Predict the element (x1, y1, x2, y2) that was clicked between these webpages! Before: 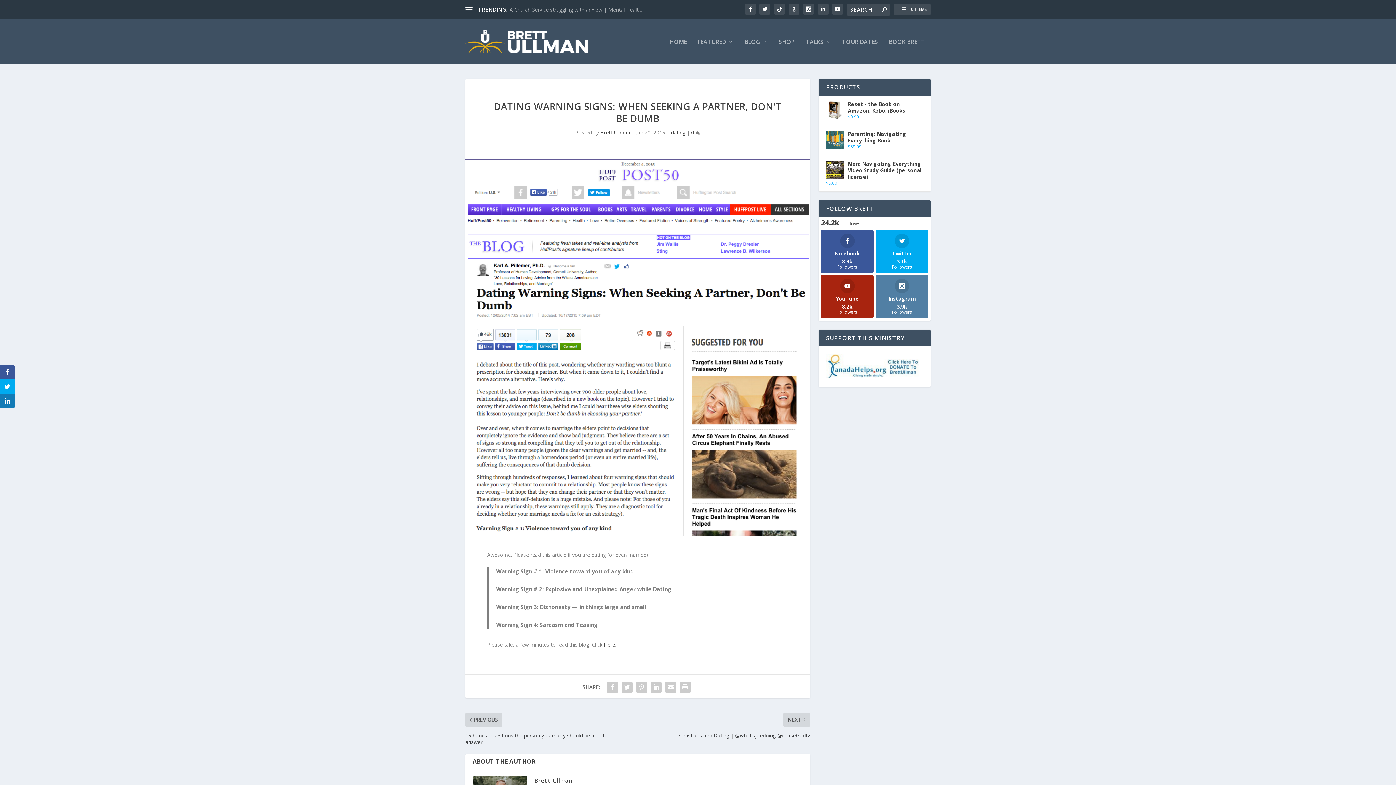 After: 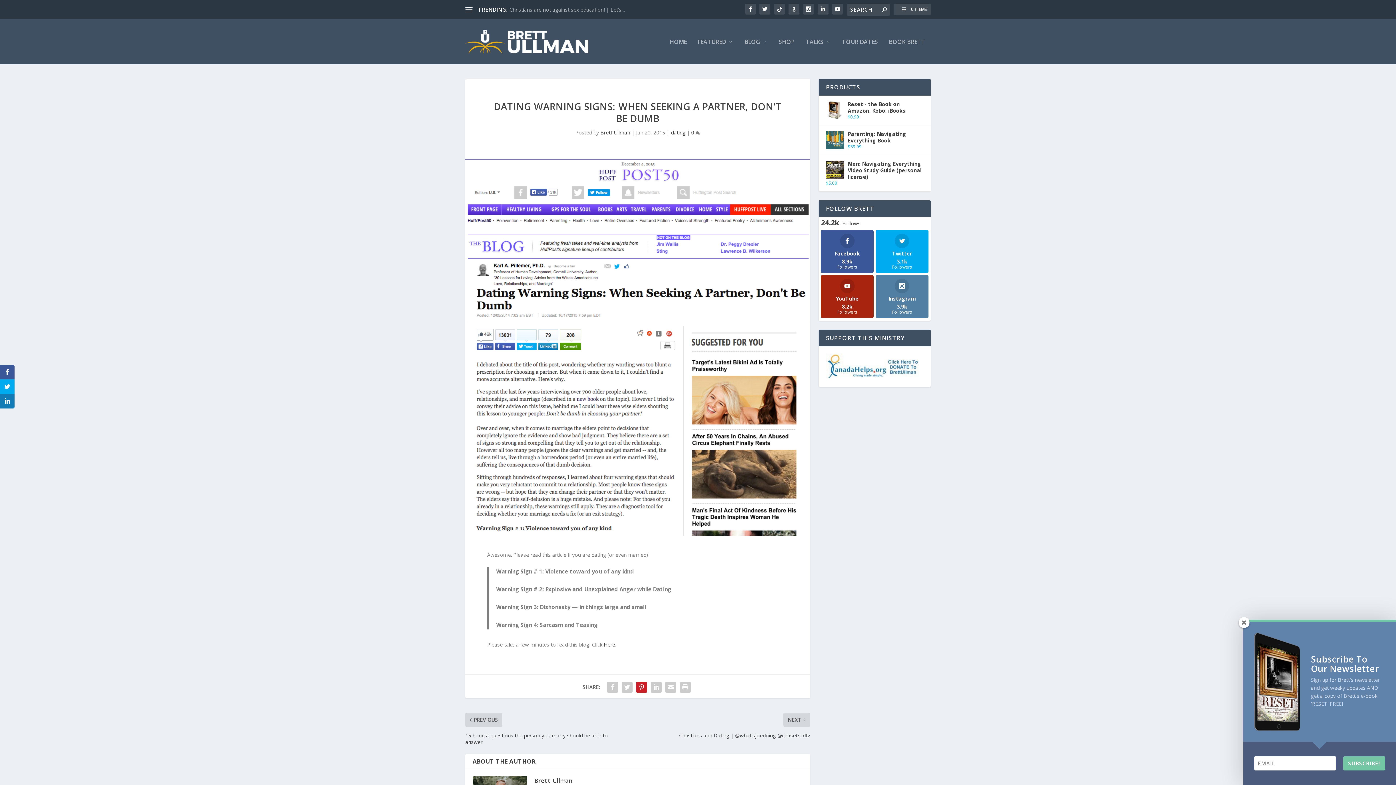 Action: bbox: (634, 680, 649, 695)